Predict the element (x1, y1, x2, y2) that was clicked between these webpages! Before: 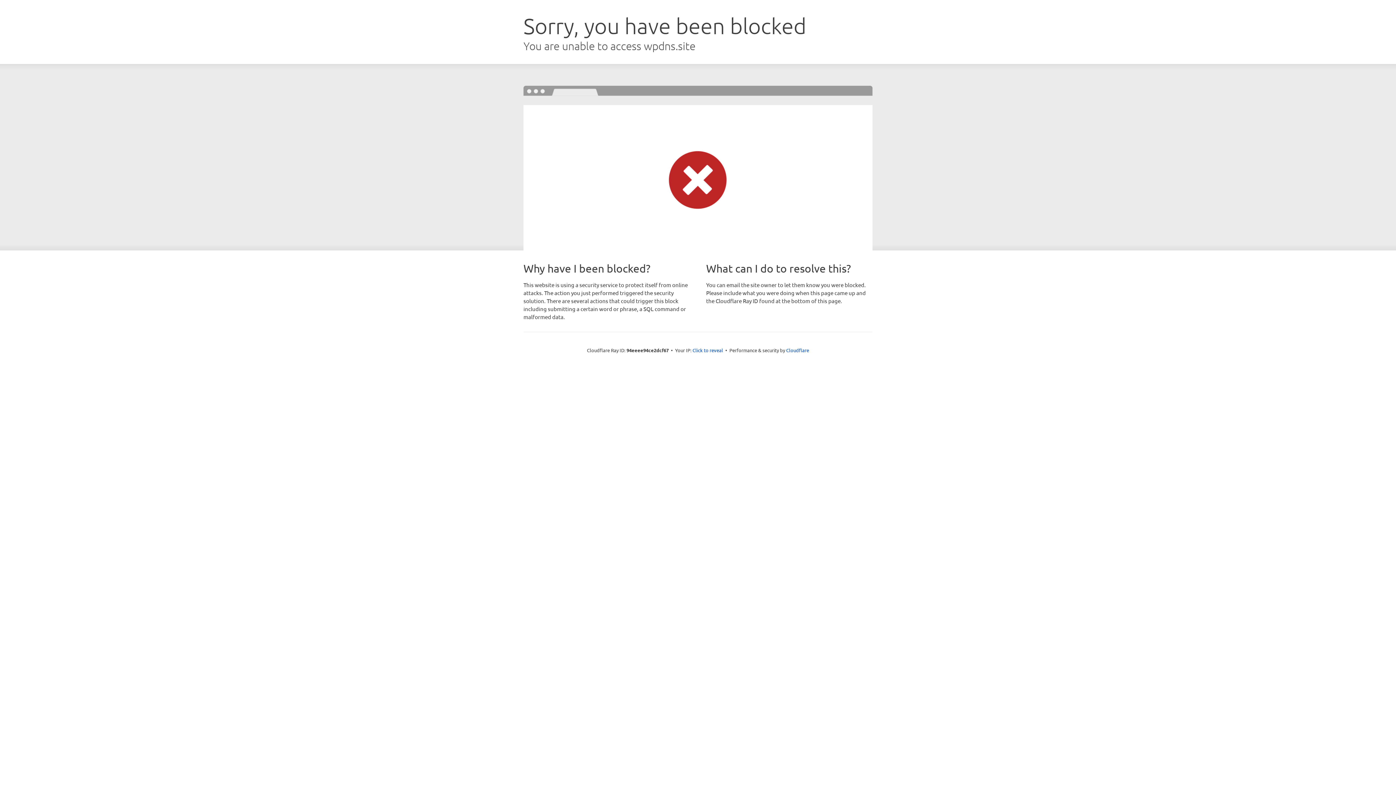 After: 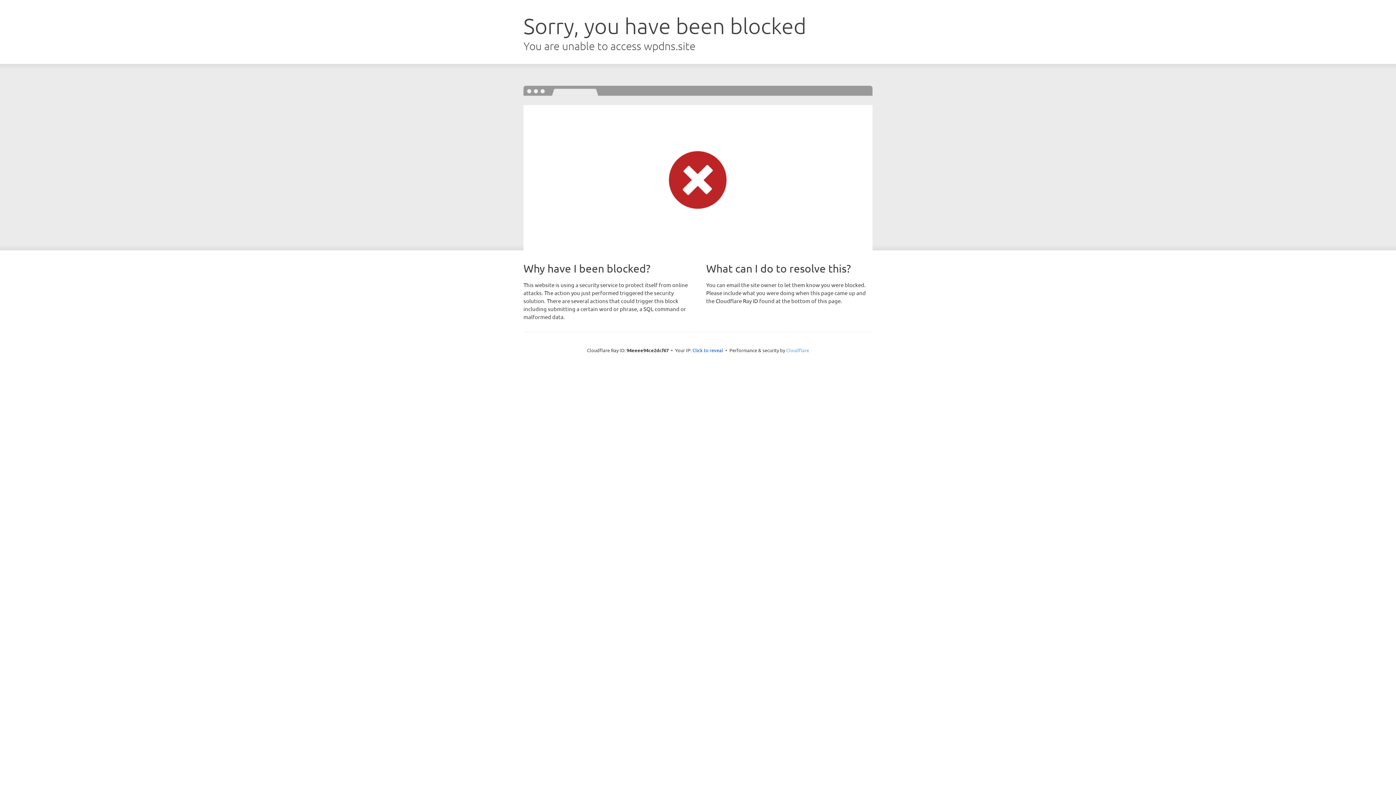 Action: label: Cloudflare bbox: (786, 347, 809, 353)